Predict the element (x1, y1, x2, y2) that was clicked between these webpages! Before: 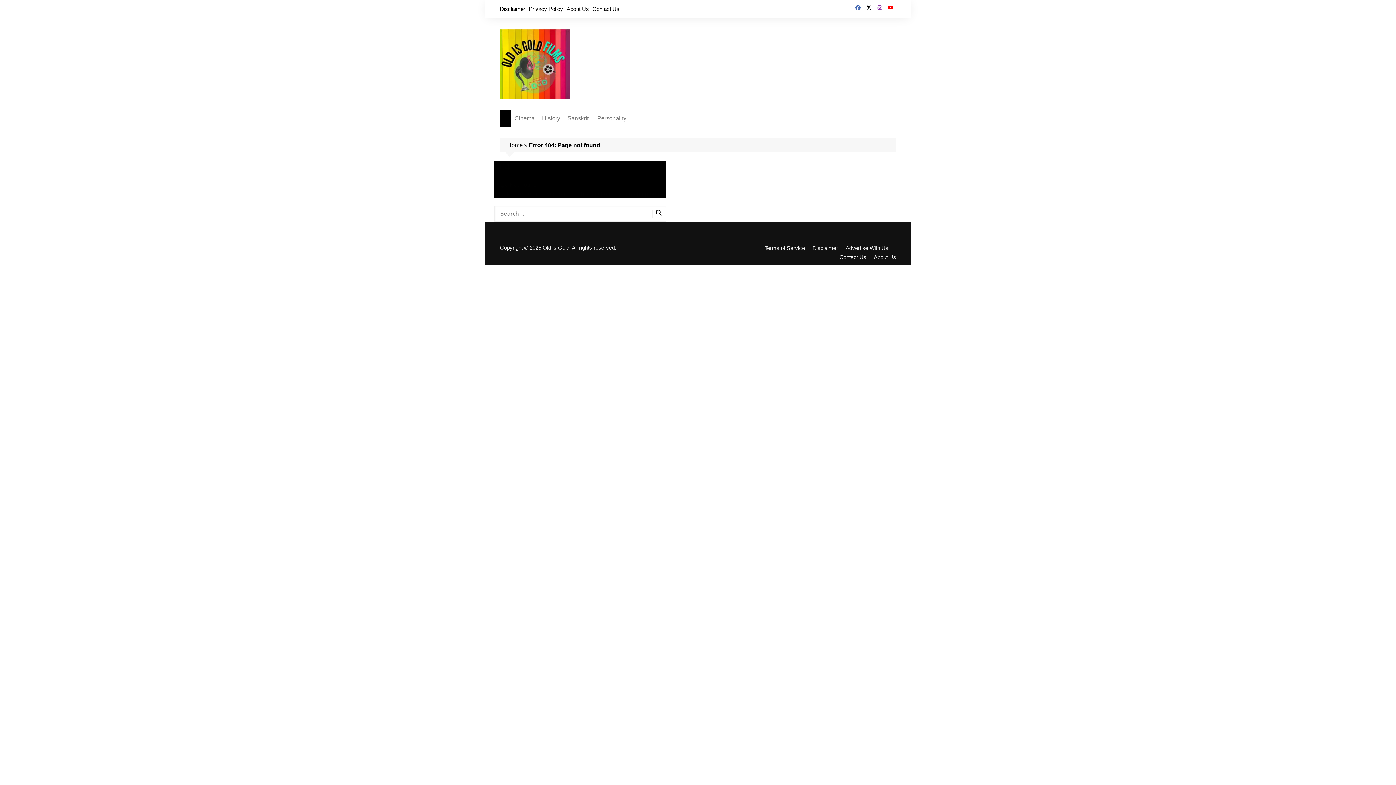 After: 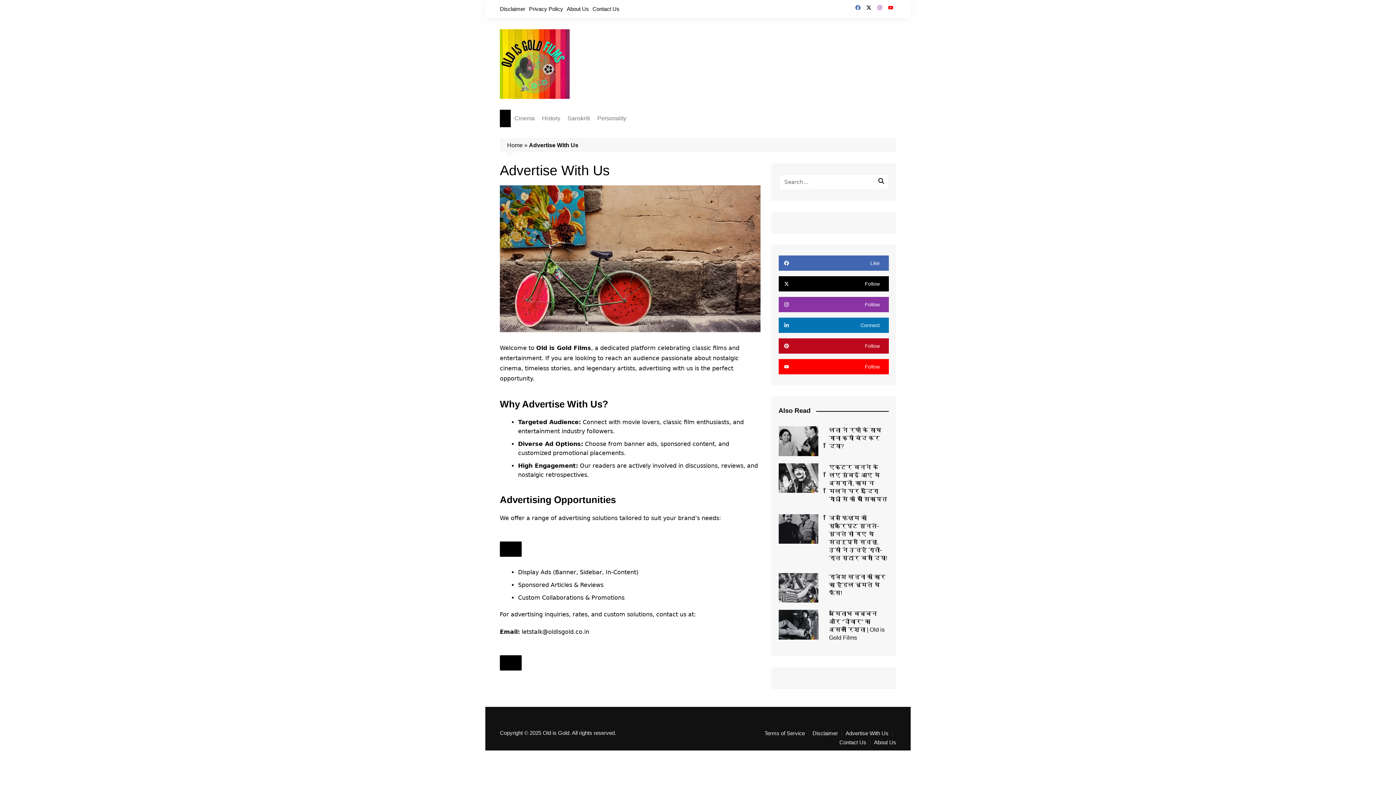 Action: bbox: (845, 245, 892, 251) label: Advertise With Us